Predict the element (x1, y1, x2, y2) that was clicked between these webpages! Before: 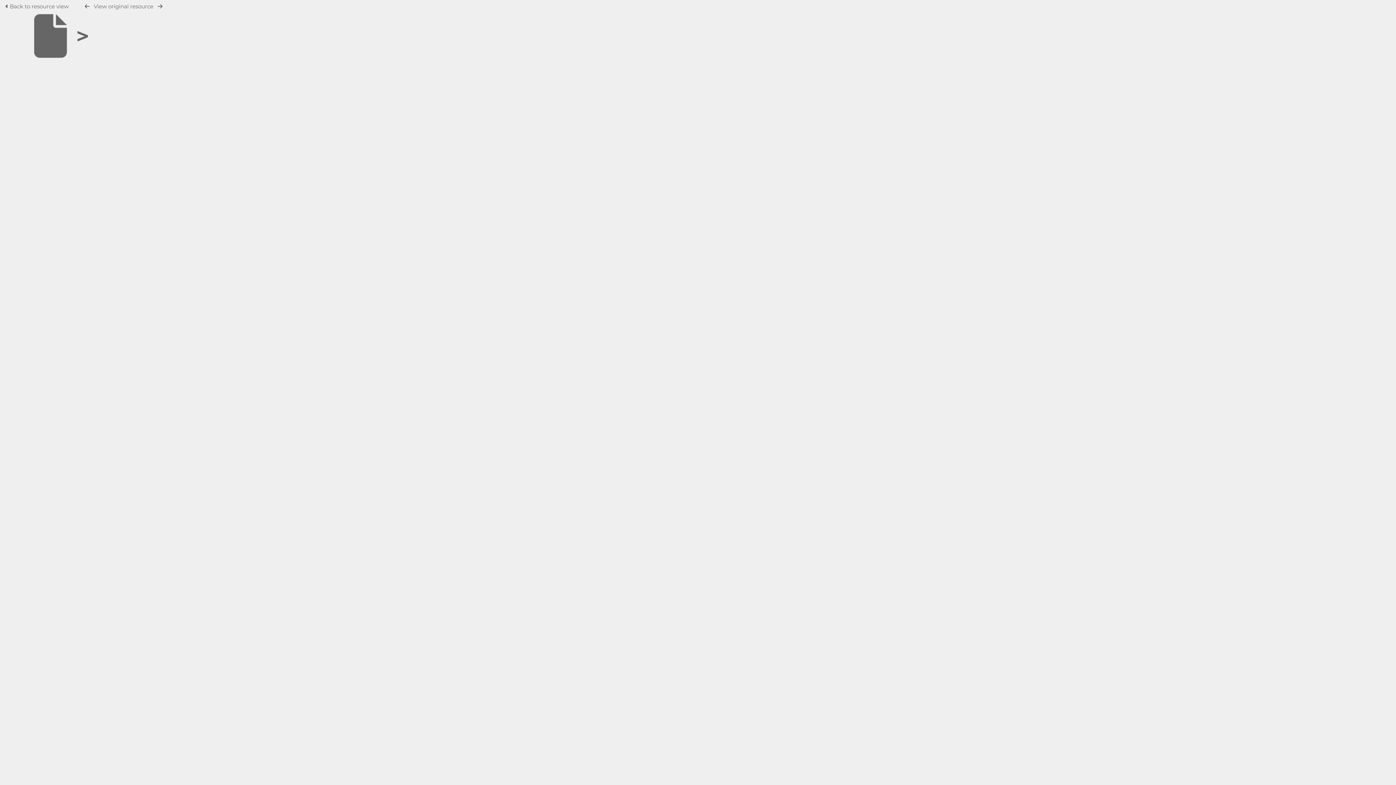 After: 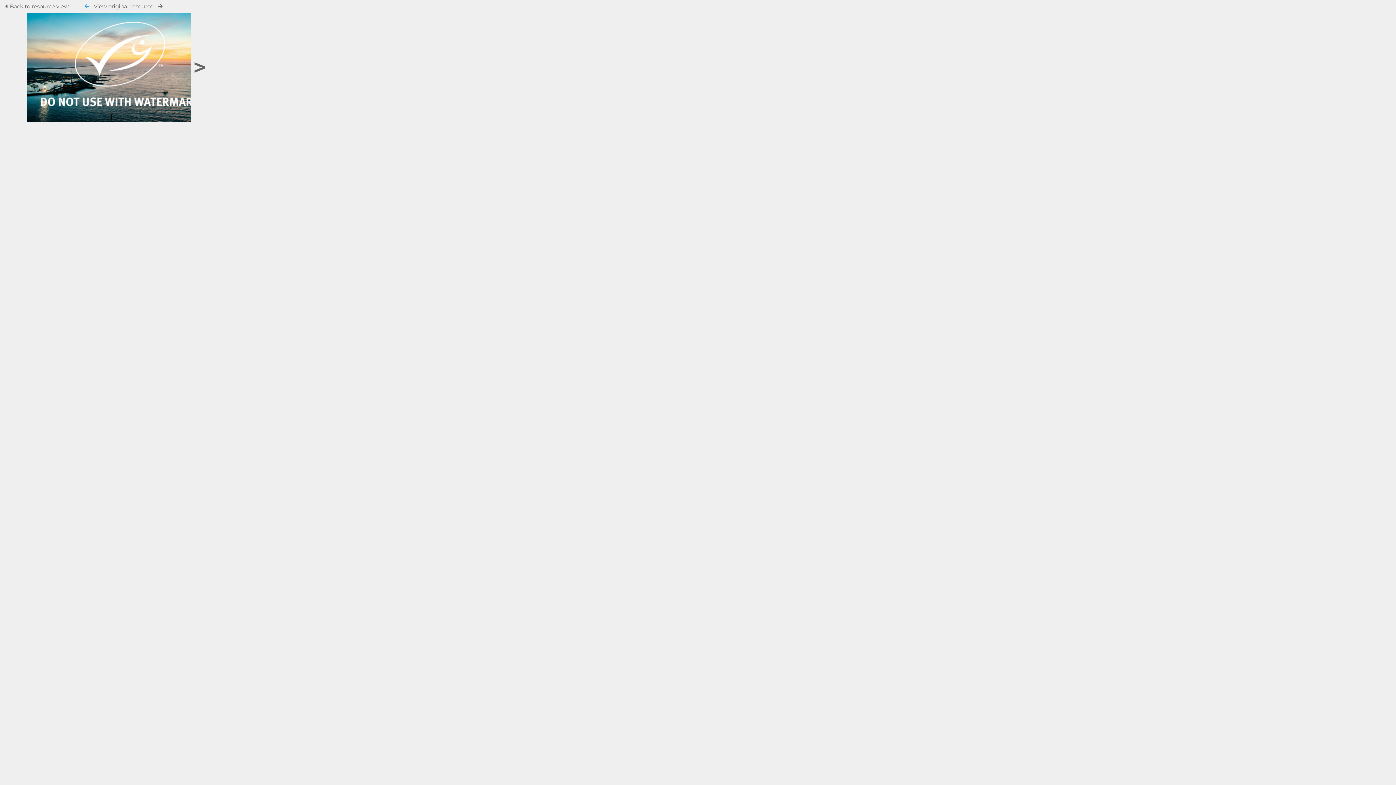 Action: bbox: (84, 3, 89, 9)